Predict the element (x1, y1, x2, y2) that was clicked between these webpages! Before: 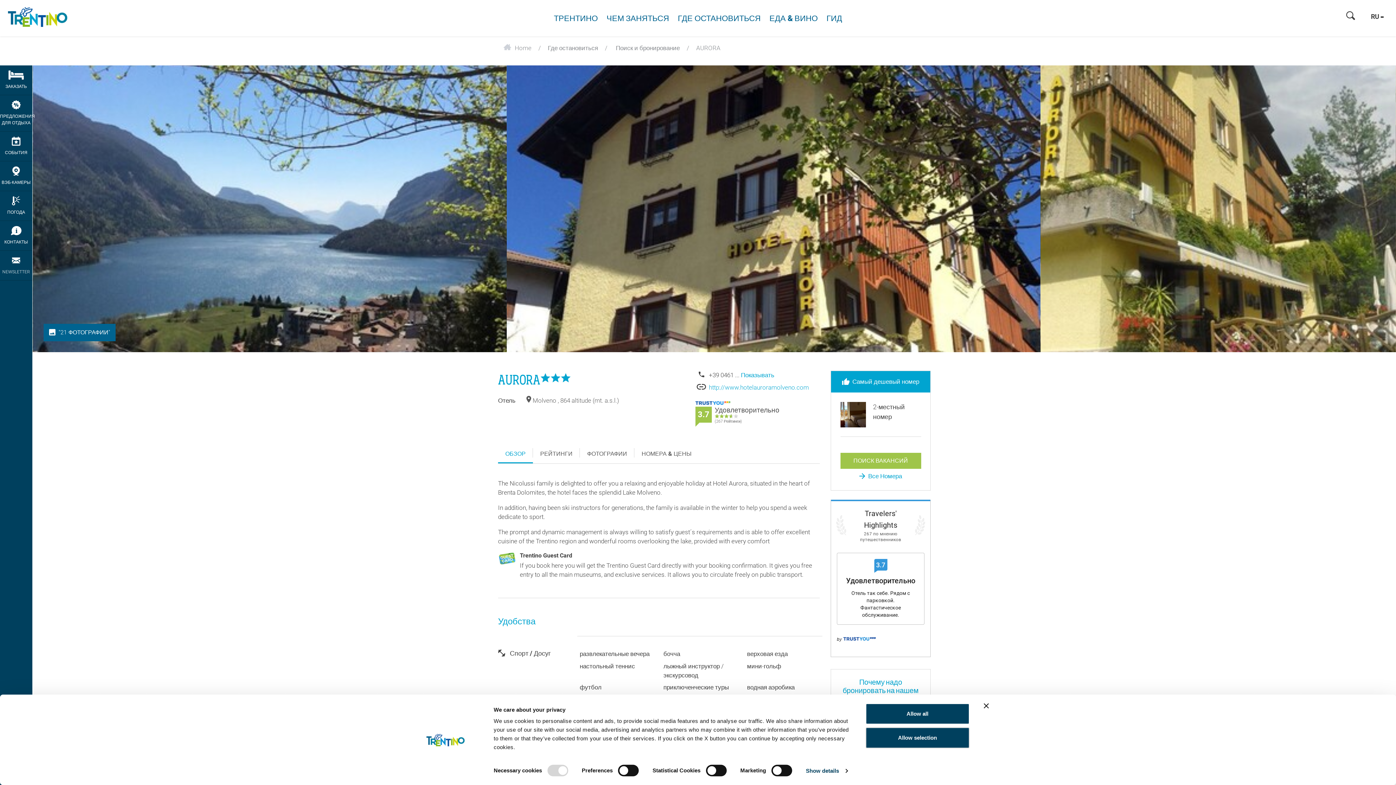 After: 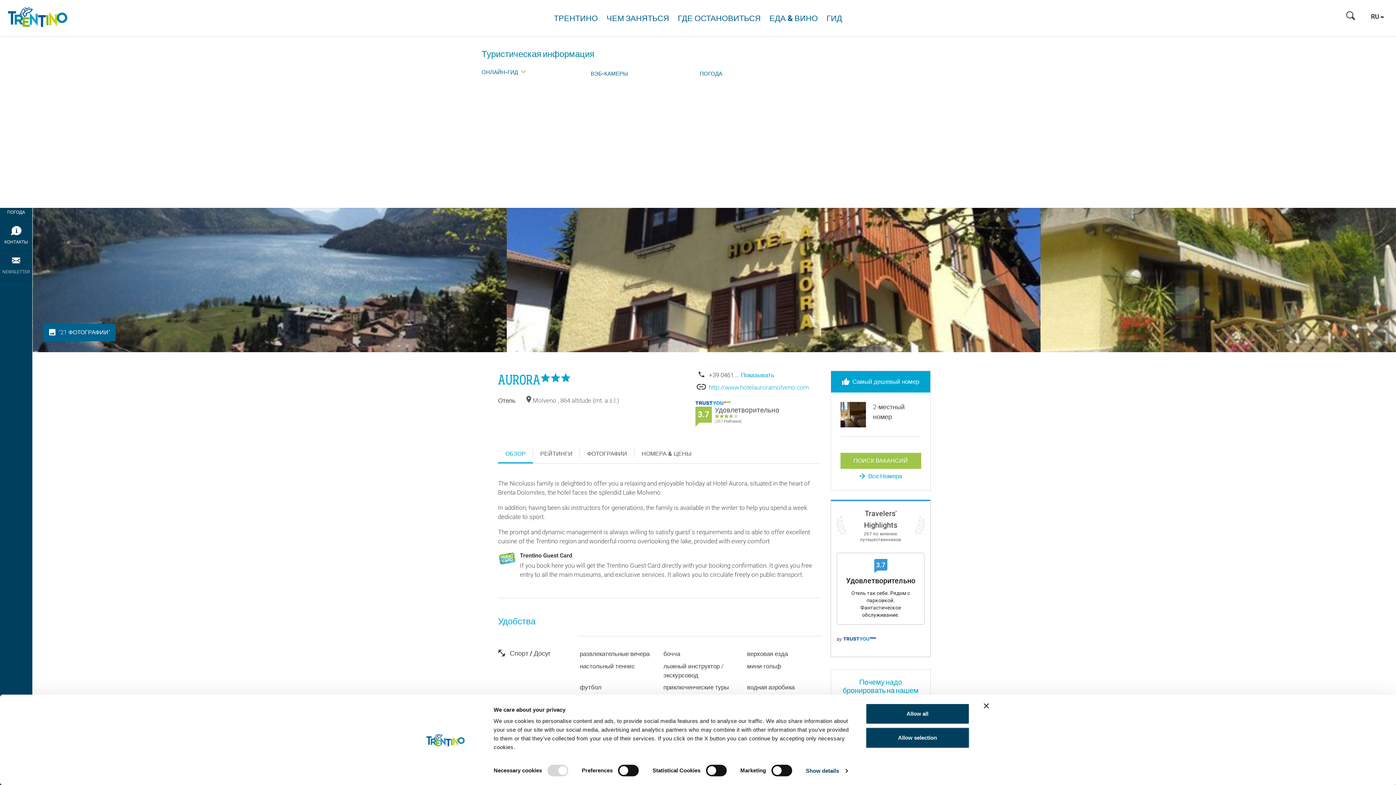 Action: label: ГИД bbox: (822, 7, 842, 25)